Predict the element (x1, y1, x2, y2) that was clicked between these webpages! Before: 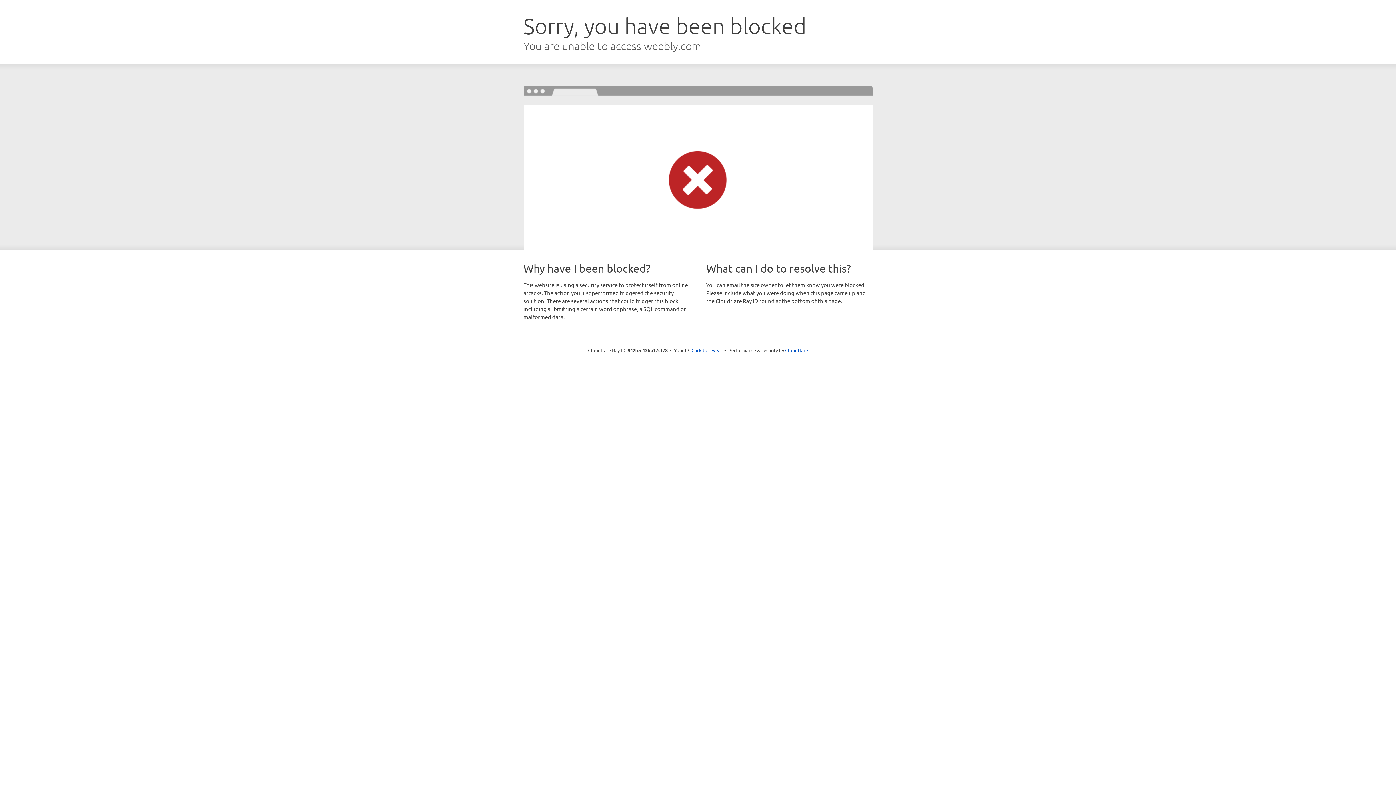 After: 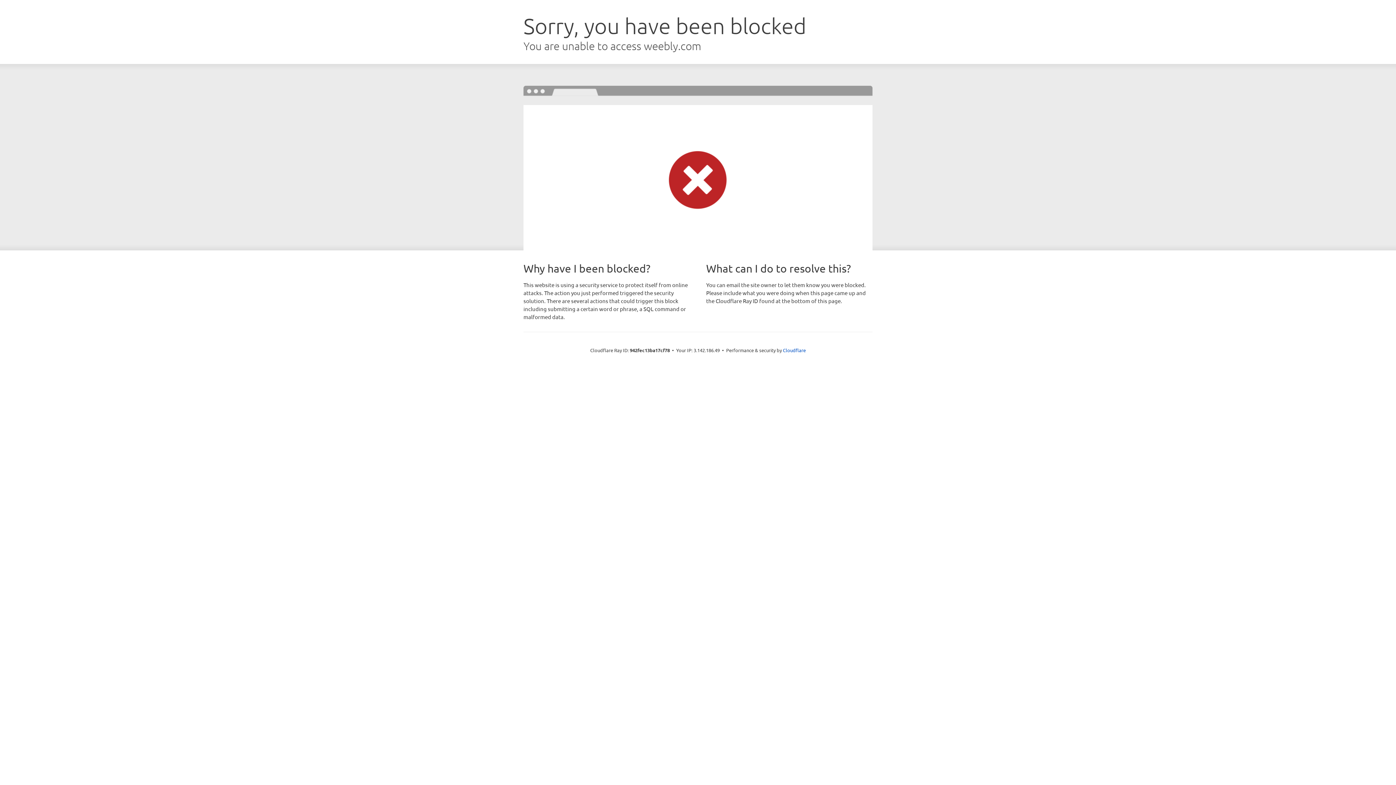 Action: label: Click to reveal bbox: (691, 346, 722, 353)